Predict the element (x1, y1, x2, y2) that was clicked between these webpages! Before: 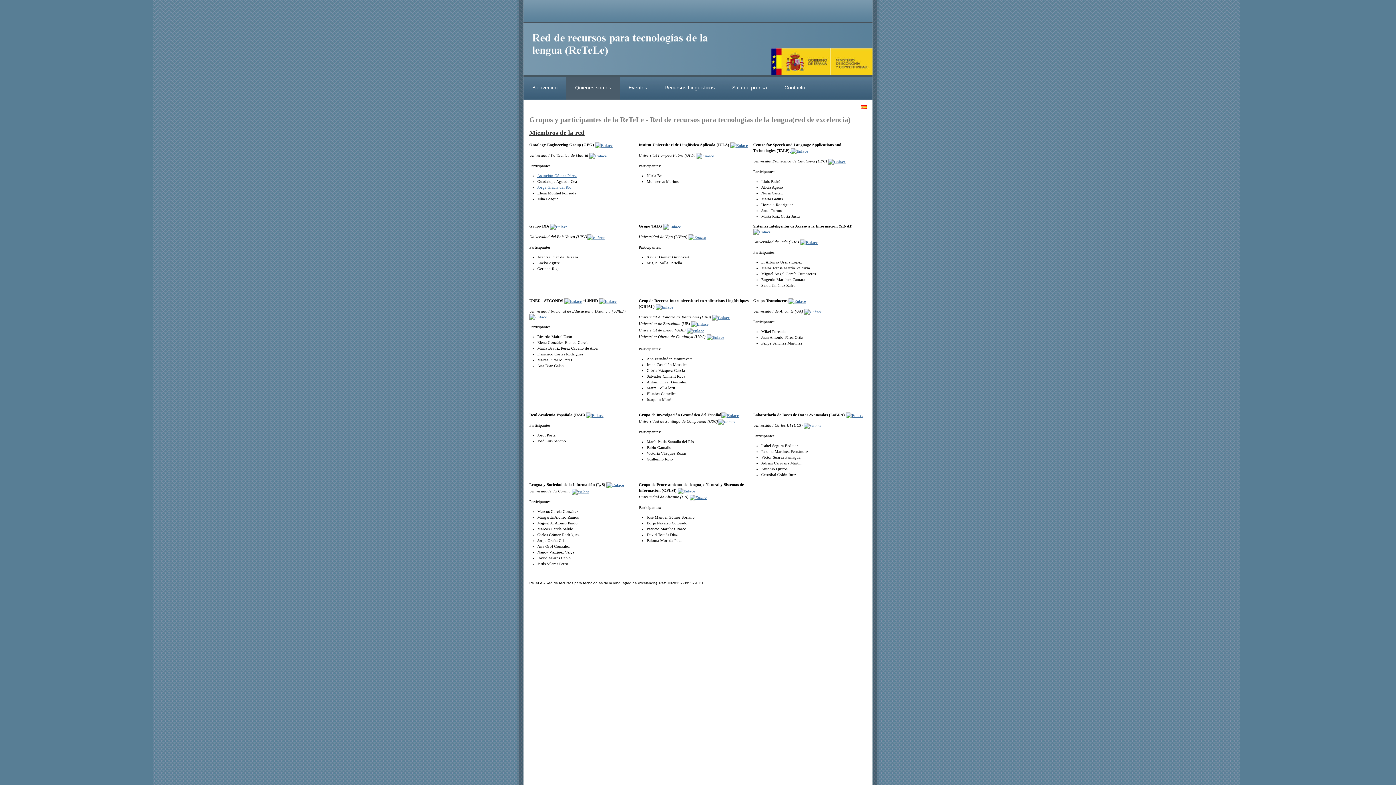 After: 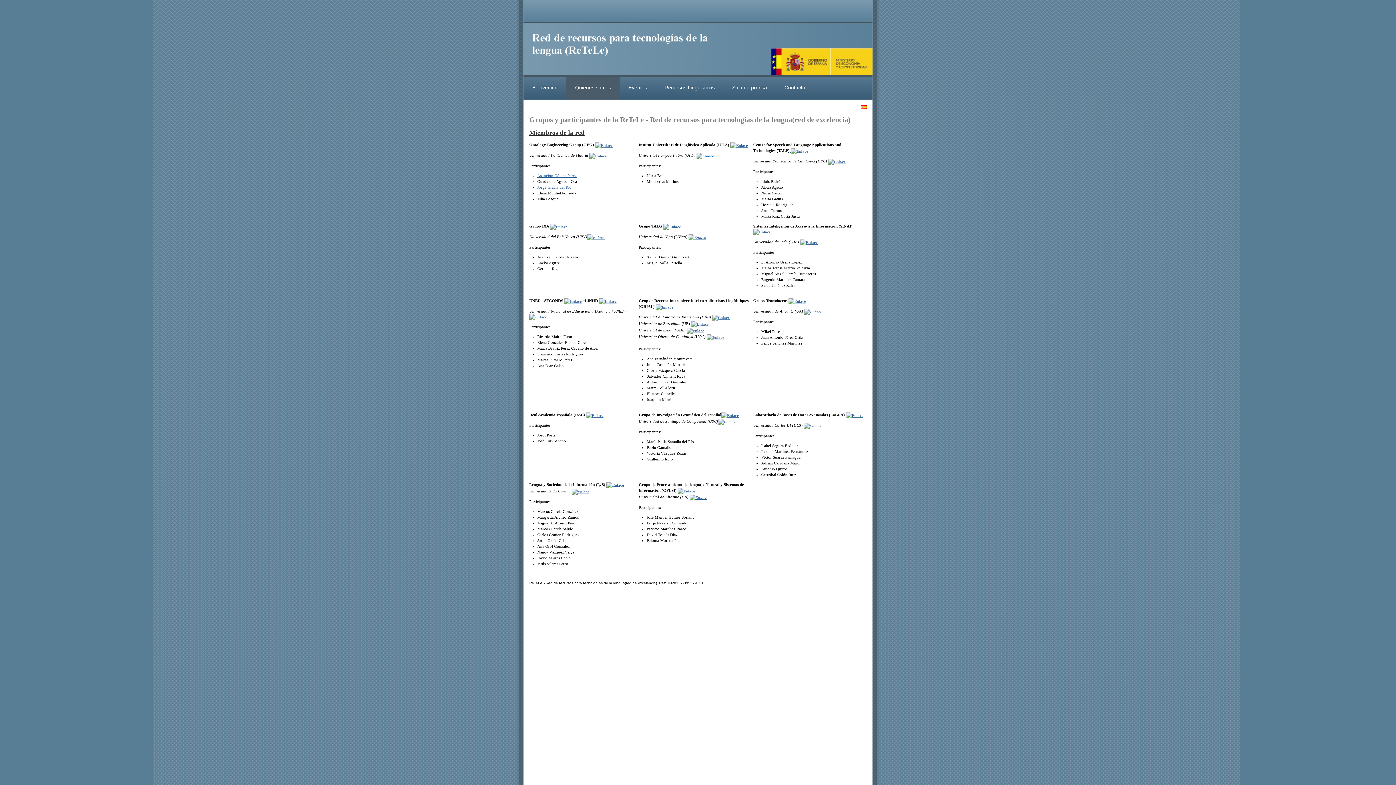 Action: bbox: (696, 153, 714, 157)